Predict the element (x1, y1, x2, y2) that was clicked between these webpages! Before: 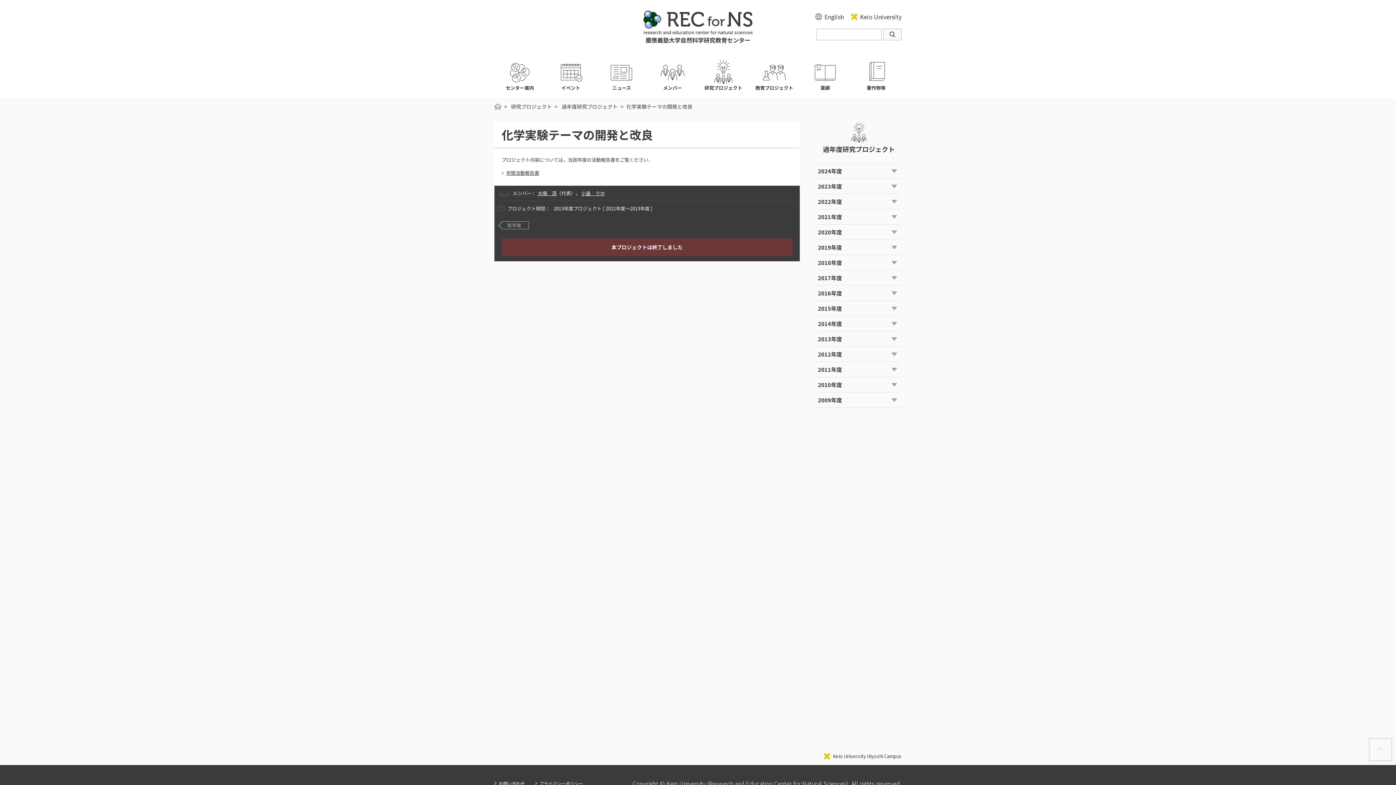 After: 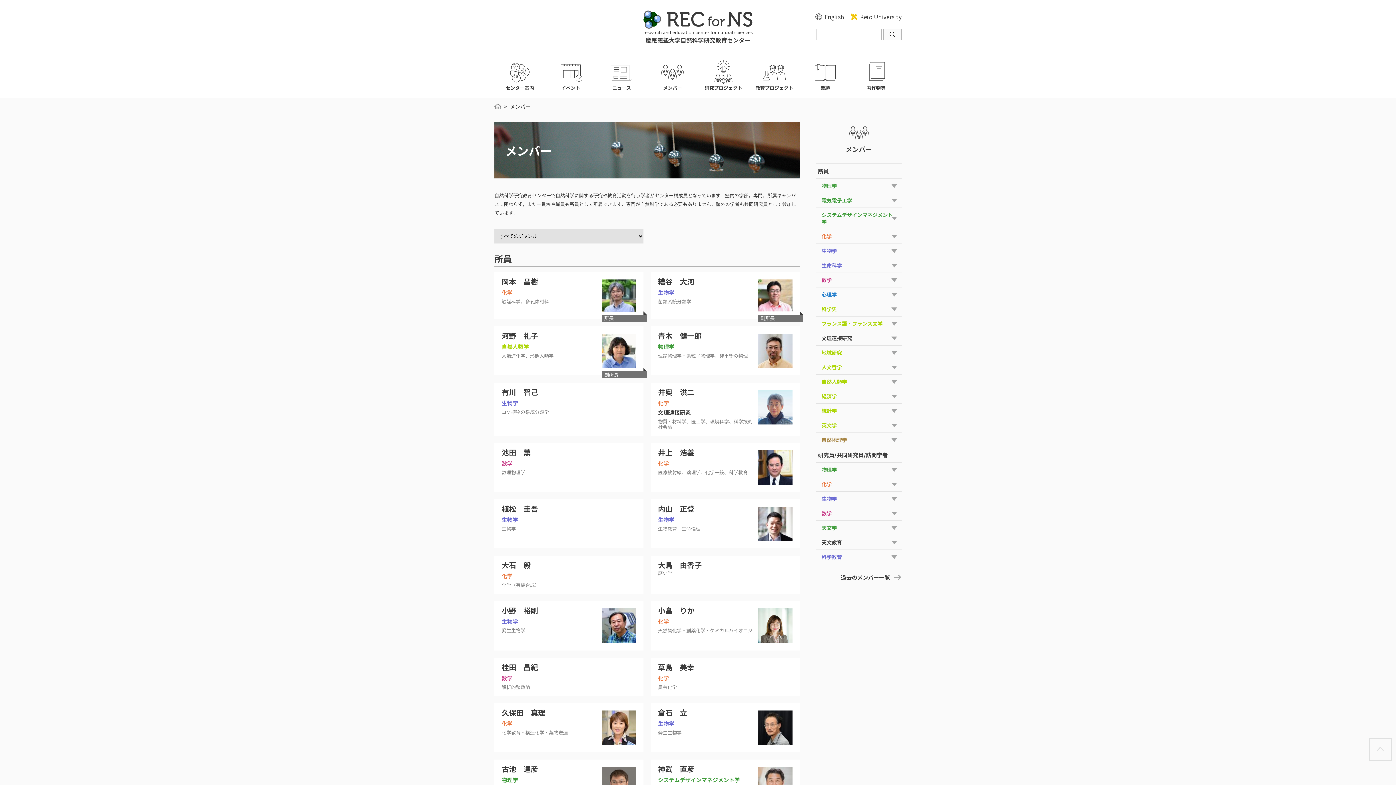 Action: bbox: (650, 60, 694, 90) label: メンバー